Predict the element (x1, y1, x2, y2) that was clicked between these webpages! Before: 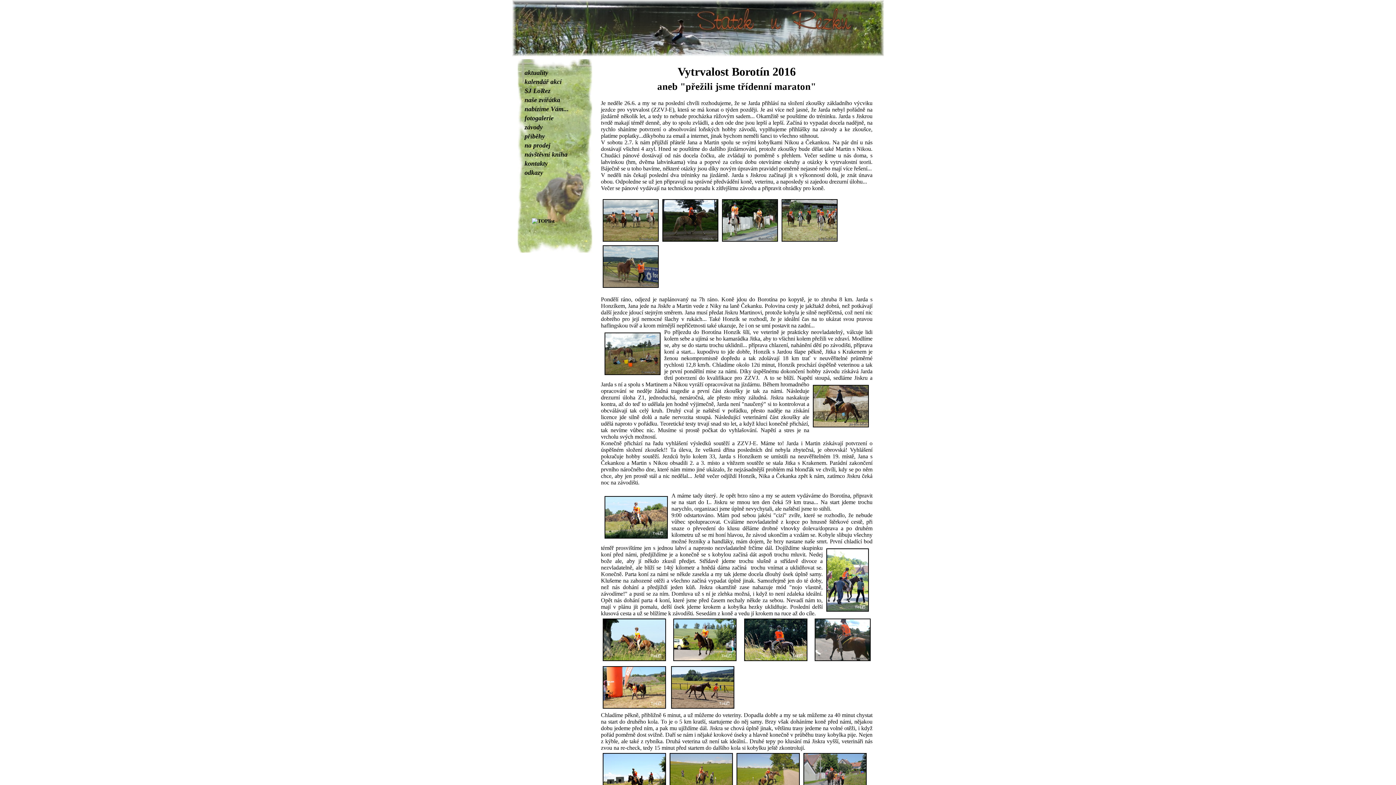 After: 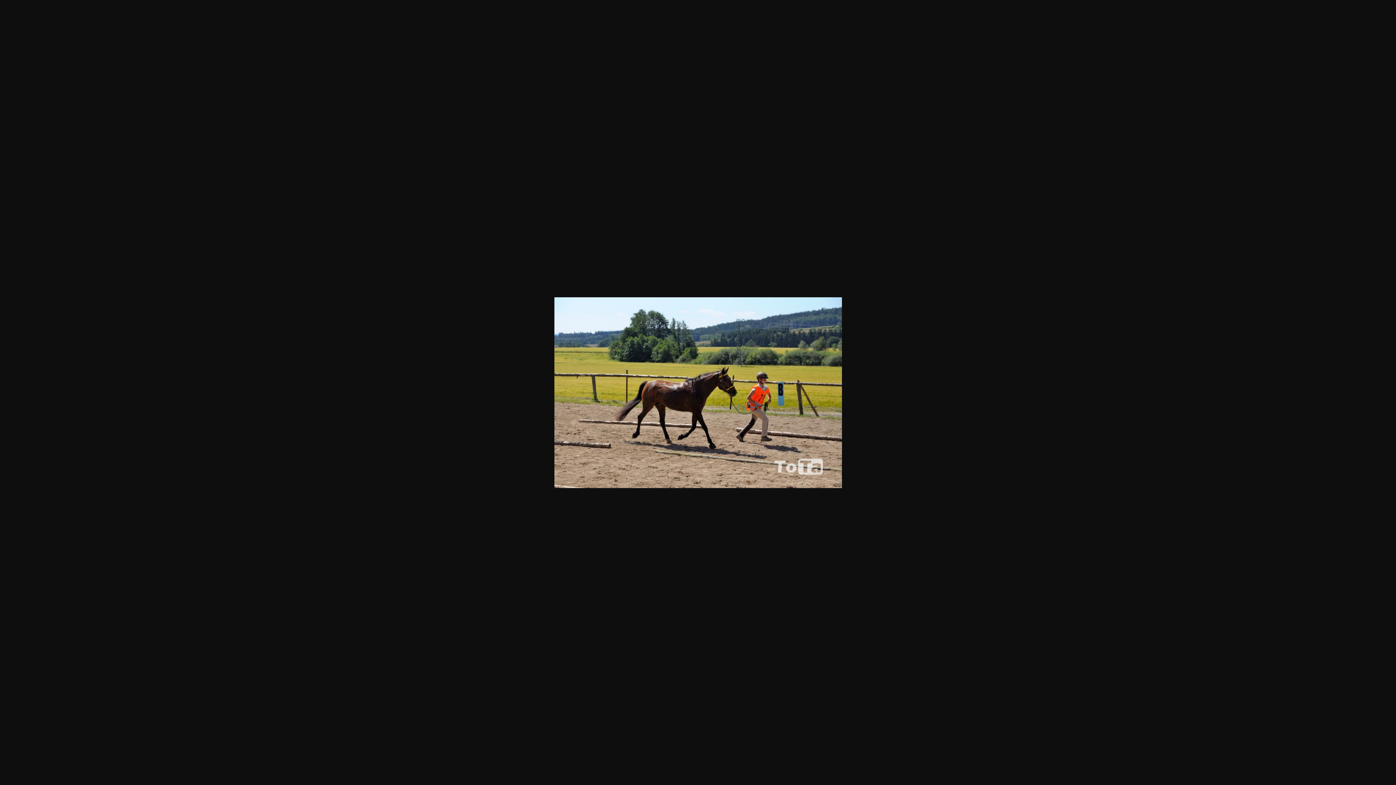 Action: bbox: (669, 705, 736, 712)